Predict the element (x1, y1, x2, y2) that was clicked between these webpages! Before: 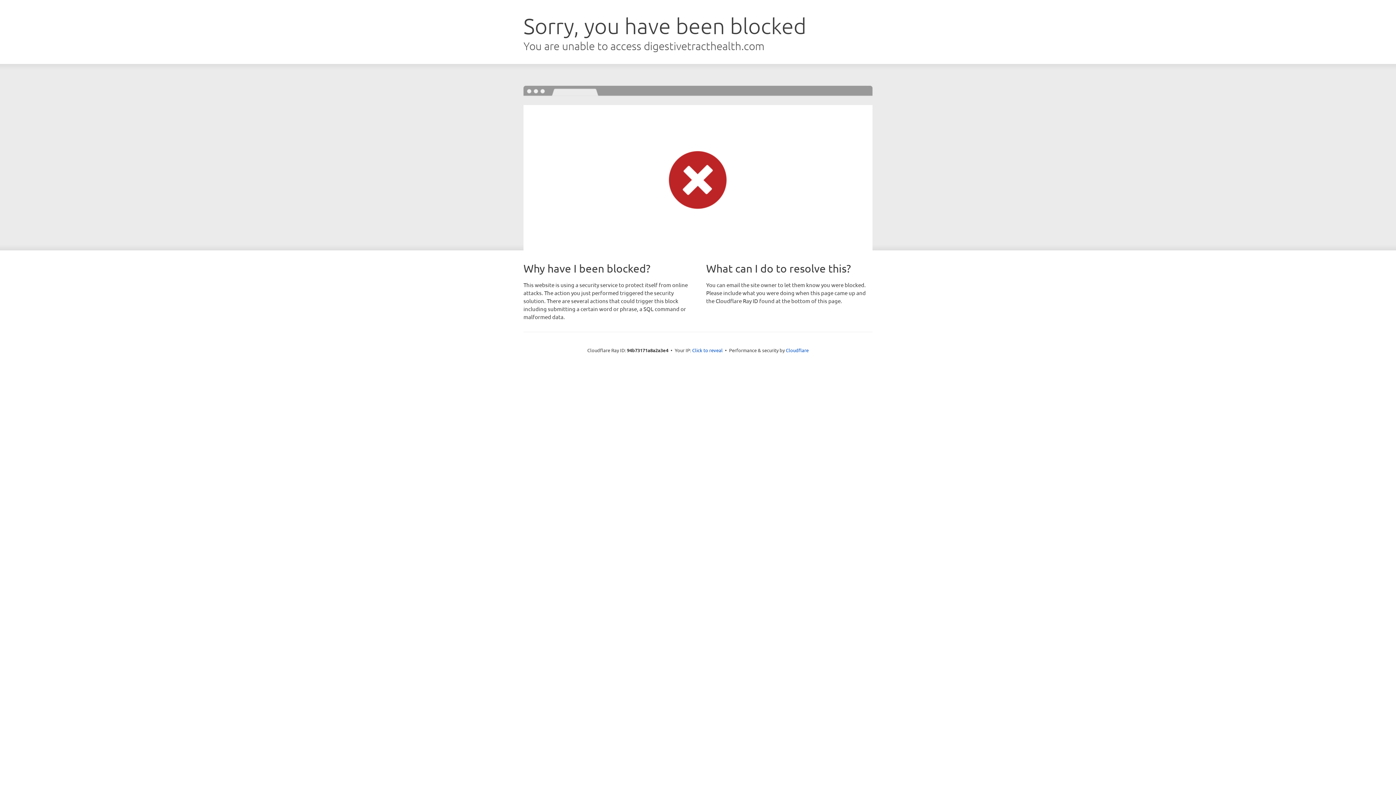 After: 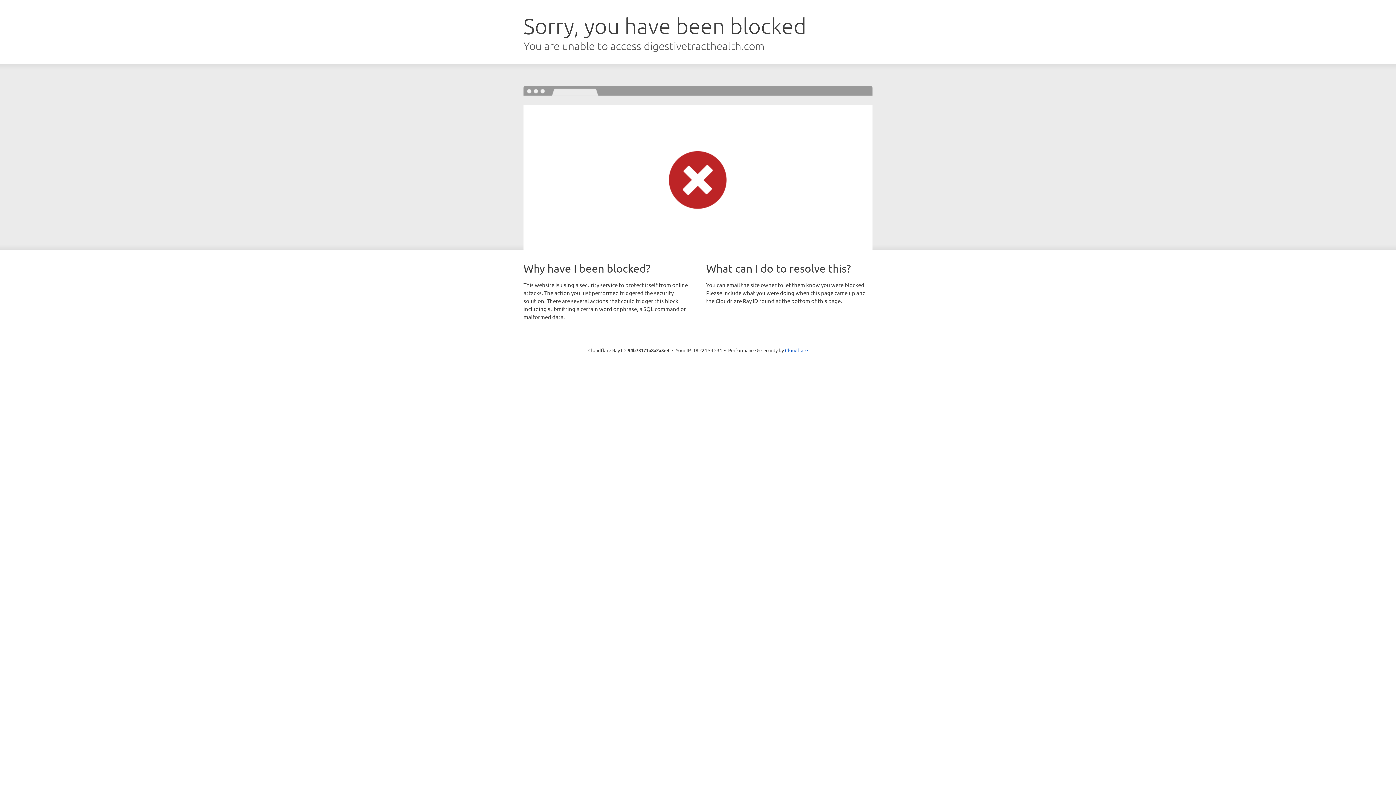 Action: bbox: (692, 346, 722, 353) label: Click to reveal